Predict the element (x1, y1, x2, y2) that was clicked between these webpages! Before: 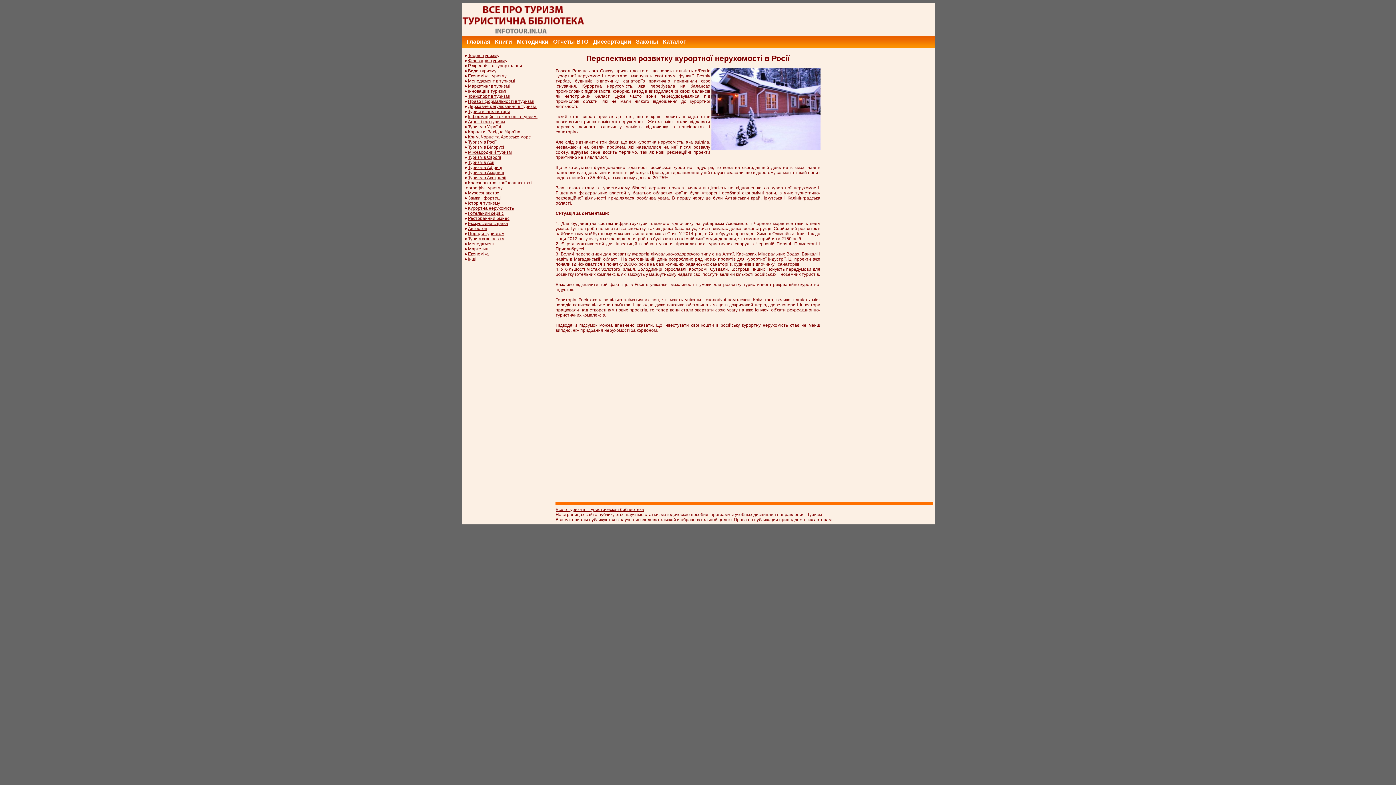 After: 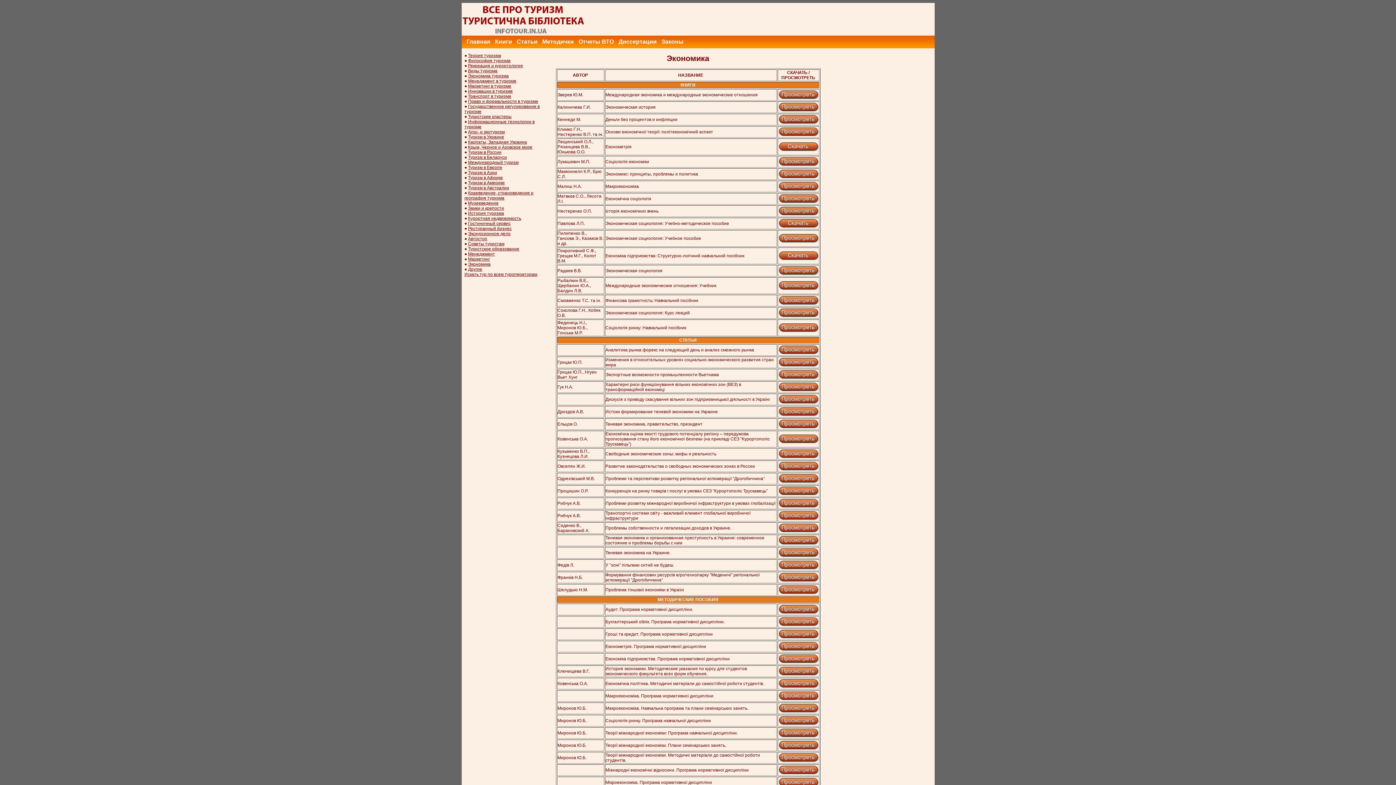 Action: bbox: (468, 251, 488, 256) label: Економіка